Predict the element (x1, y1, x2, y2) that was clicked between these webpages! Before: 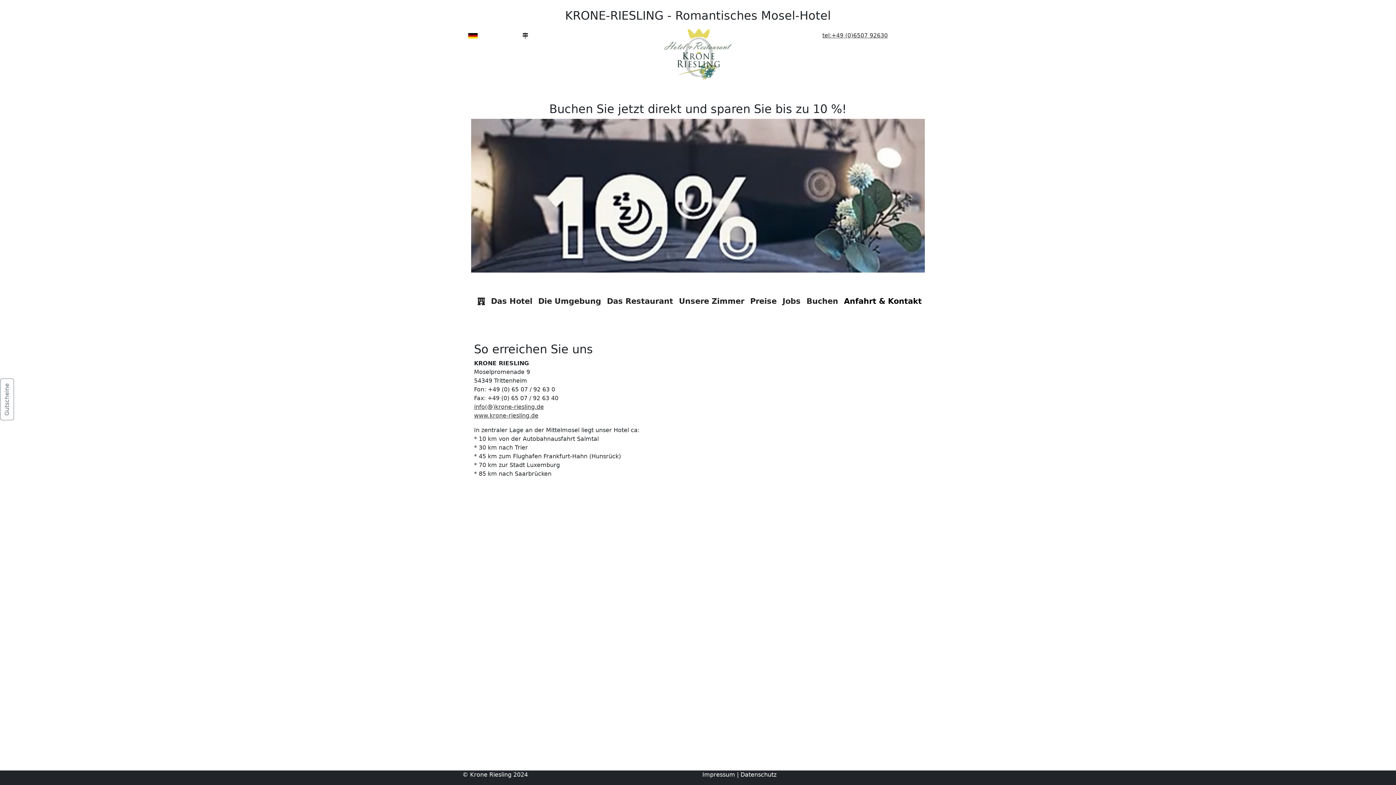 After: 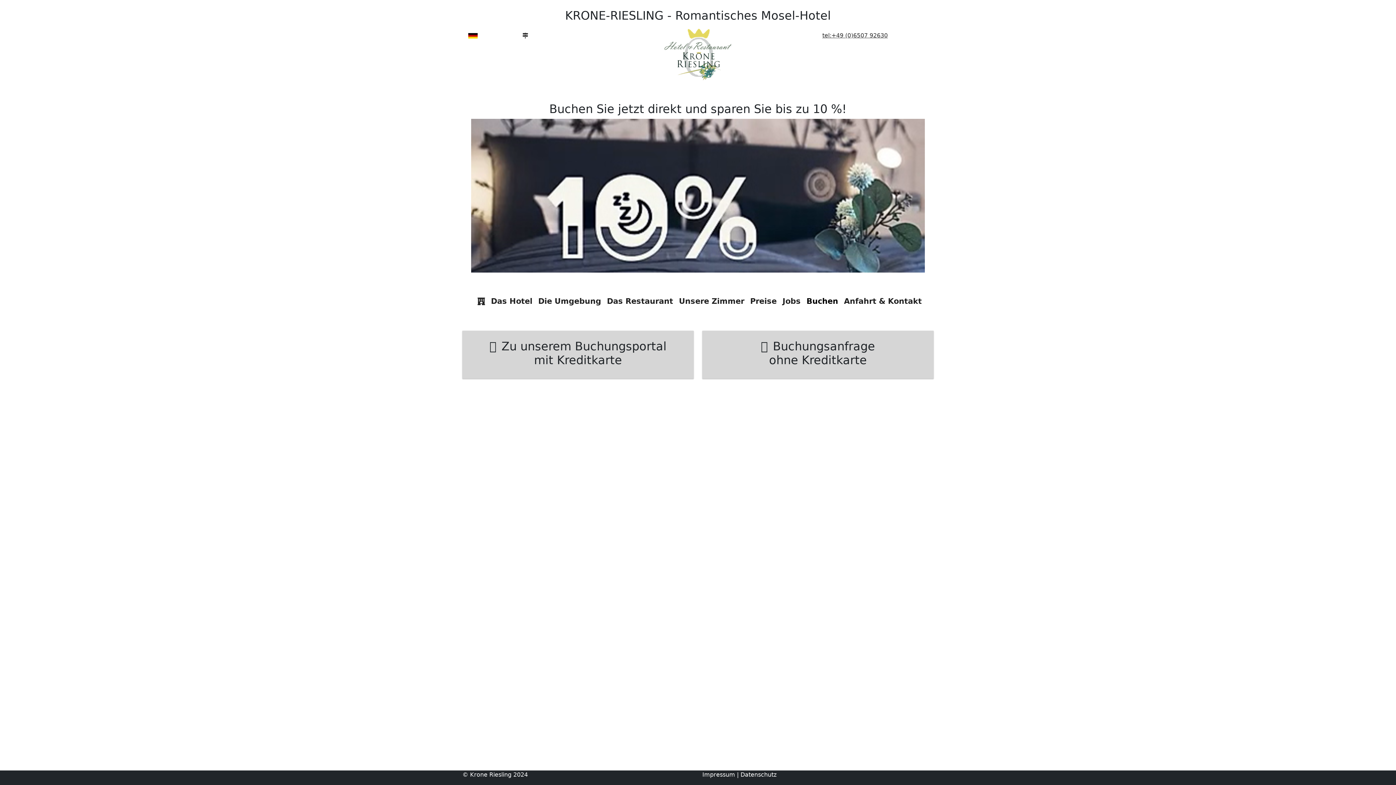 Action: label: Buchen bbox: (803, 293, 841, 310)